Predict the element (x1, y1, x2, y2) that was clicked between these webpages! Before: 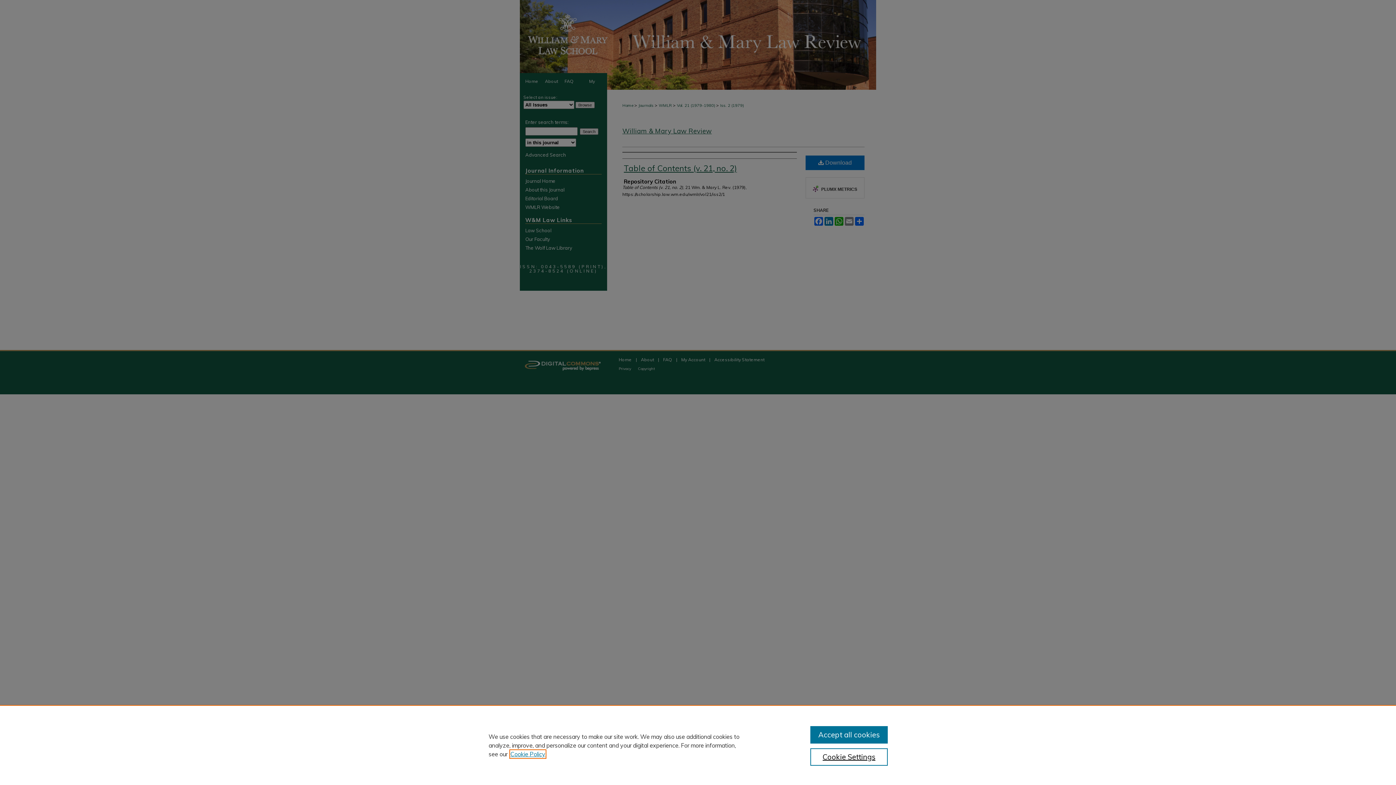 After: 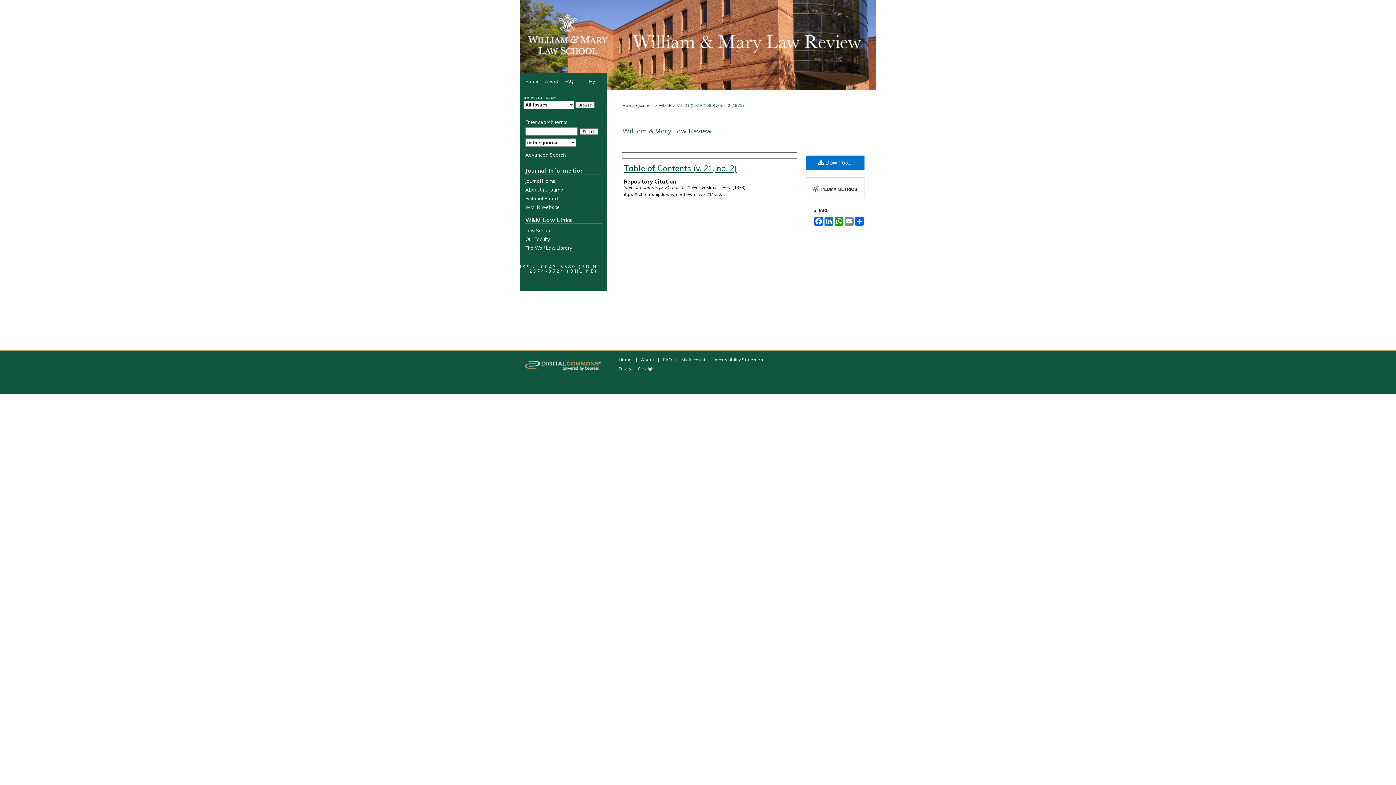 Action: label: Accept all cookies bbox: (810, 726, 887, 744)